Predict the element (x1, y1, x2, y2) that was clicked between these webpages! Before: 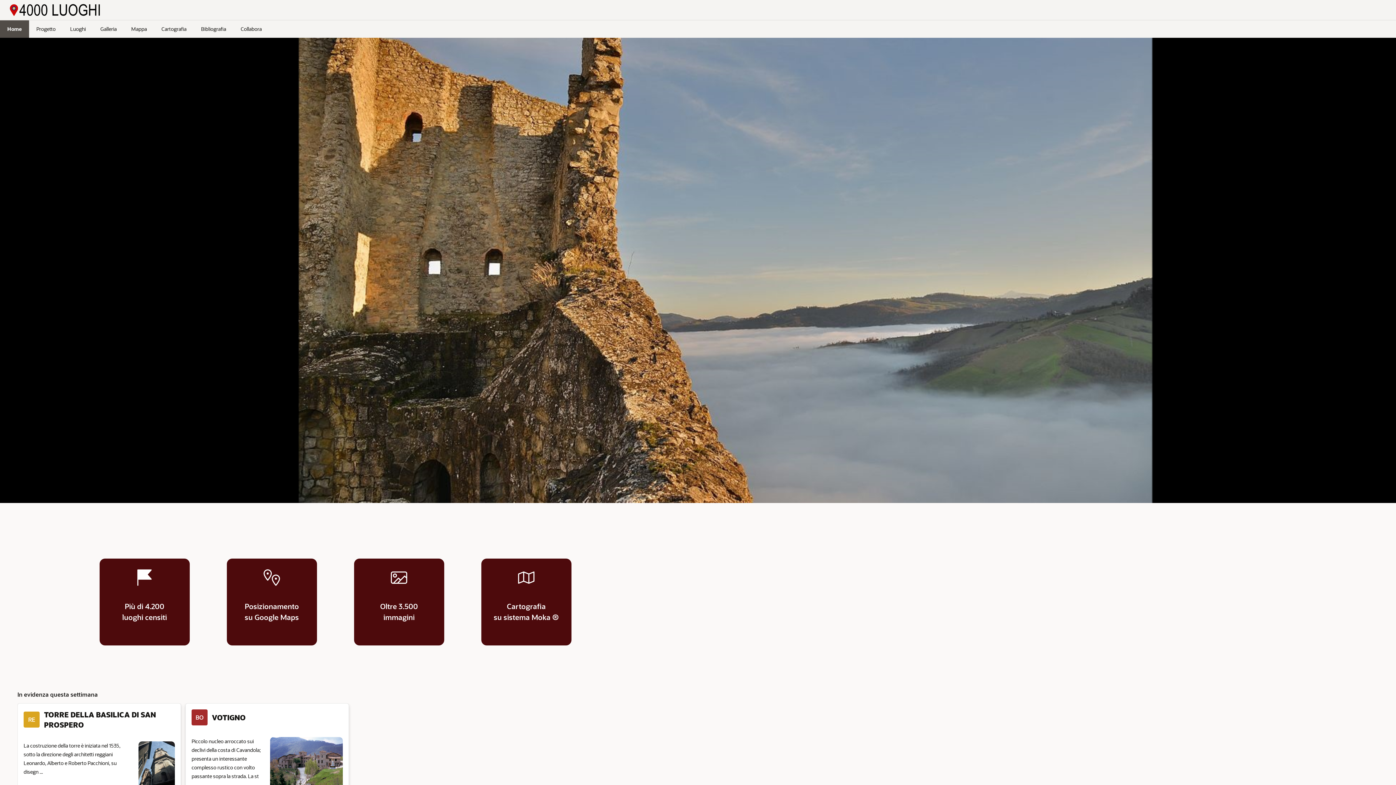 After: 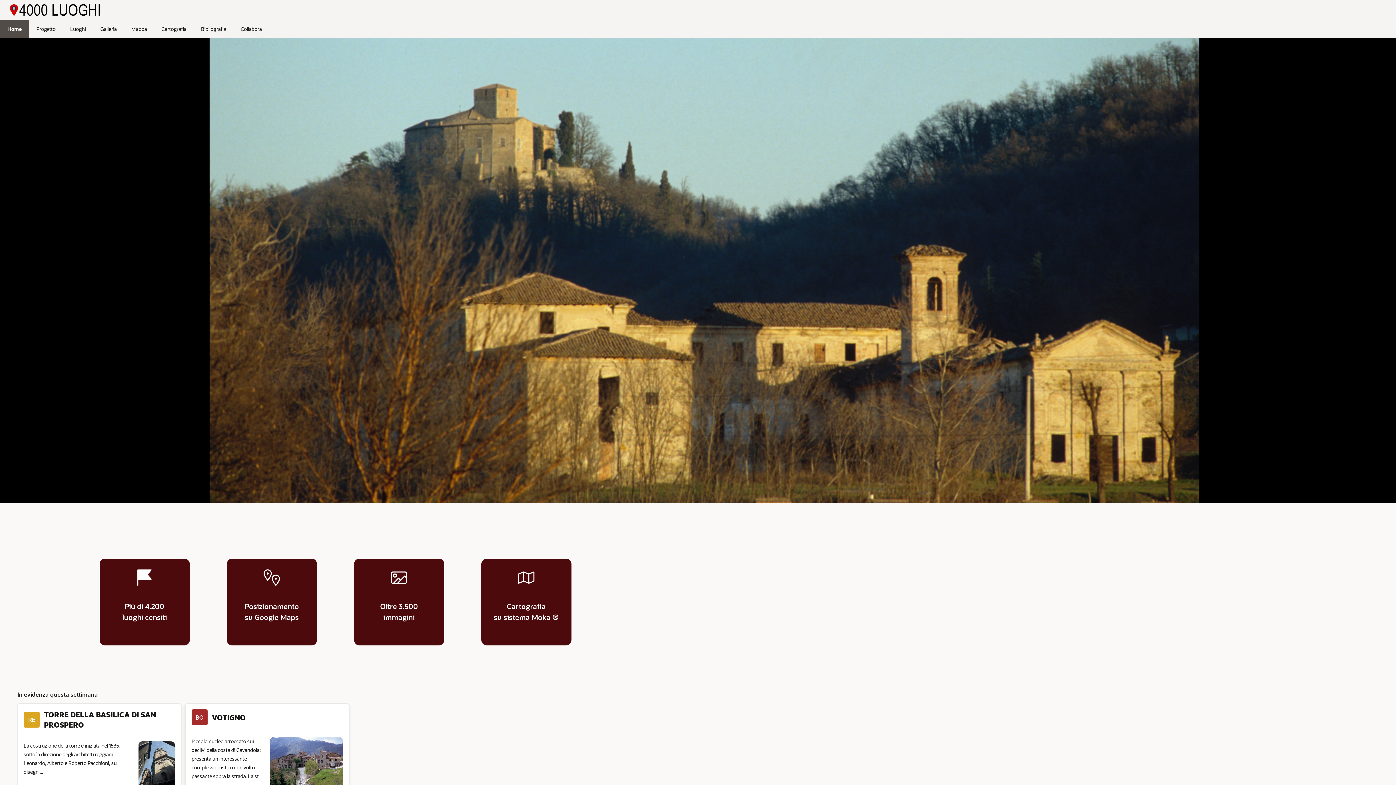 Action: bbox: (8, 2, 101, 17)